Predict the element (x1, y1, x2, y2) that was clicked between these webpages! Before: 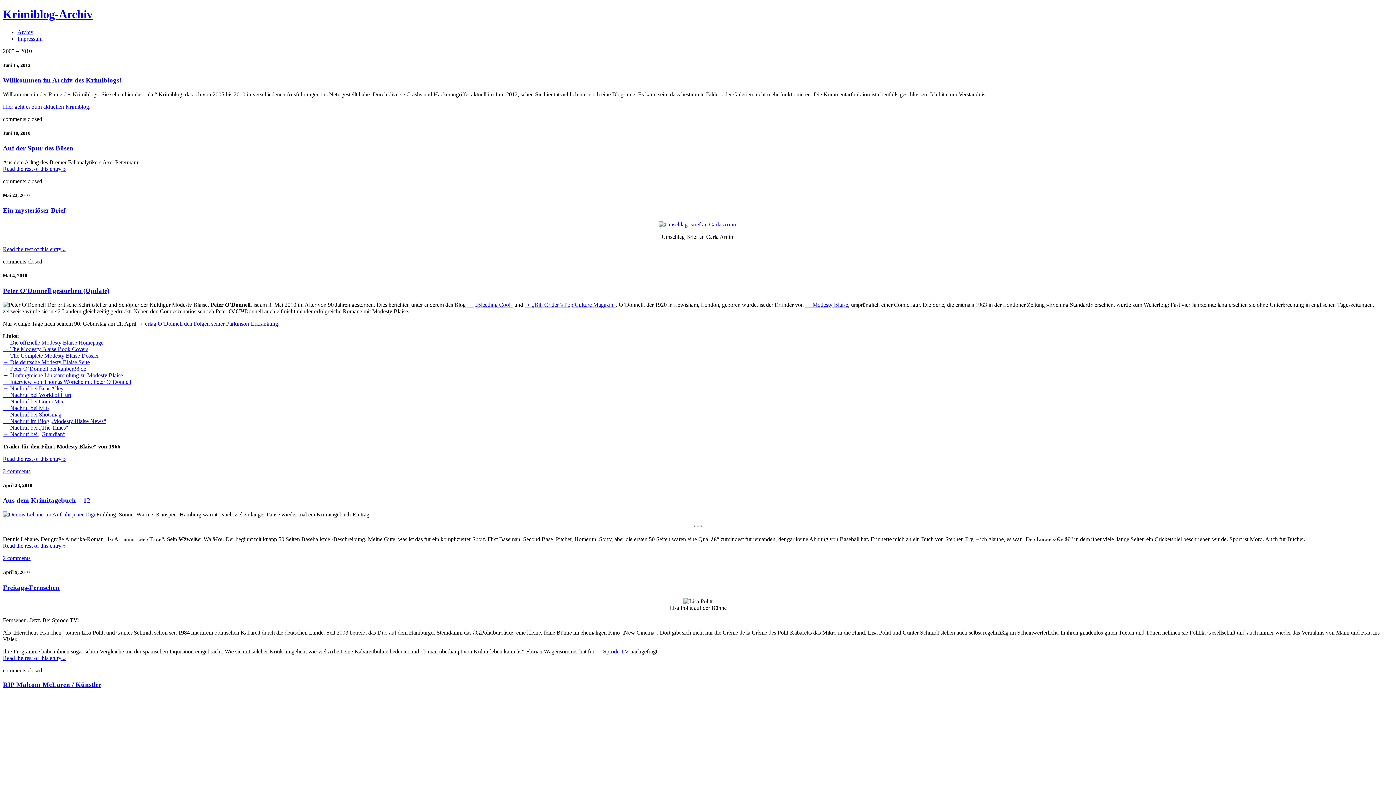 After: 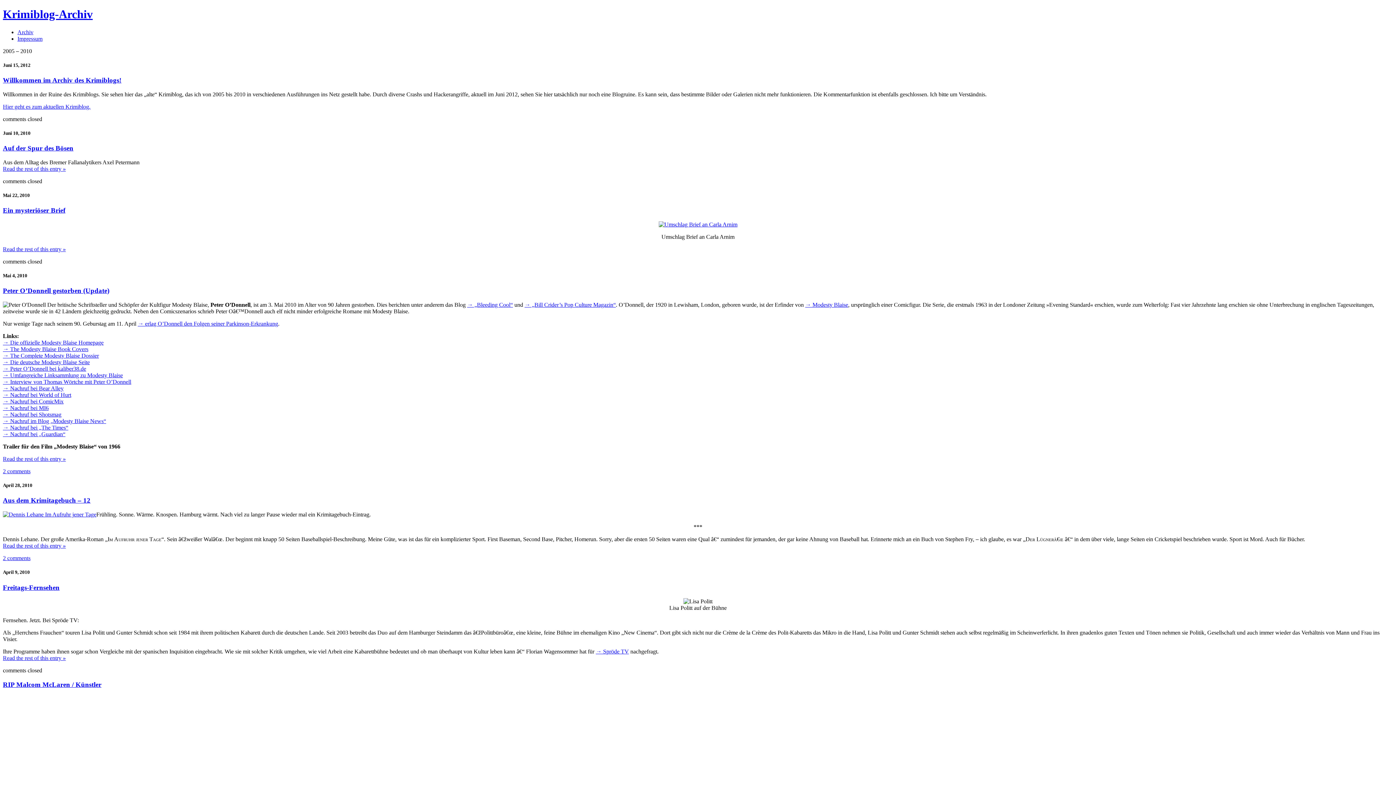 Action: label: Read the rest of this entry » bbox: (2, 165, 65, 172)